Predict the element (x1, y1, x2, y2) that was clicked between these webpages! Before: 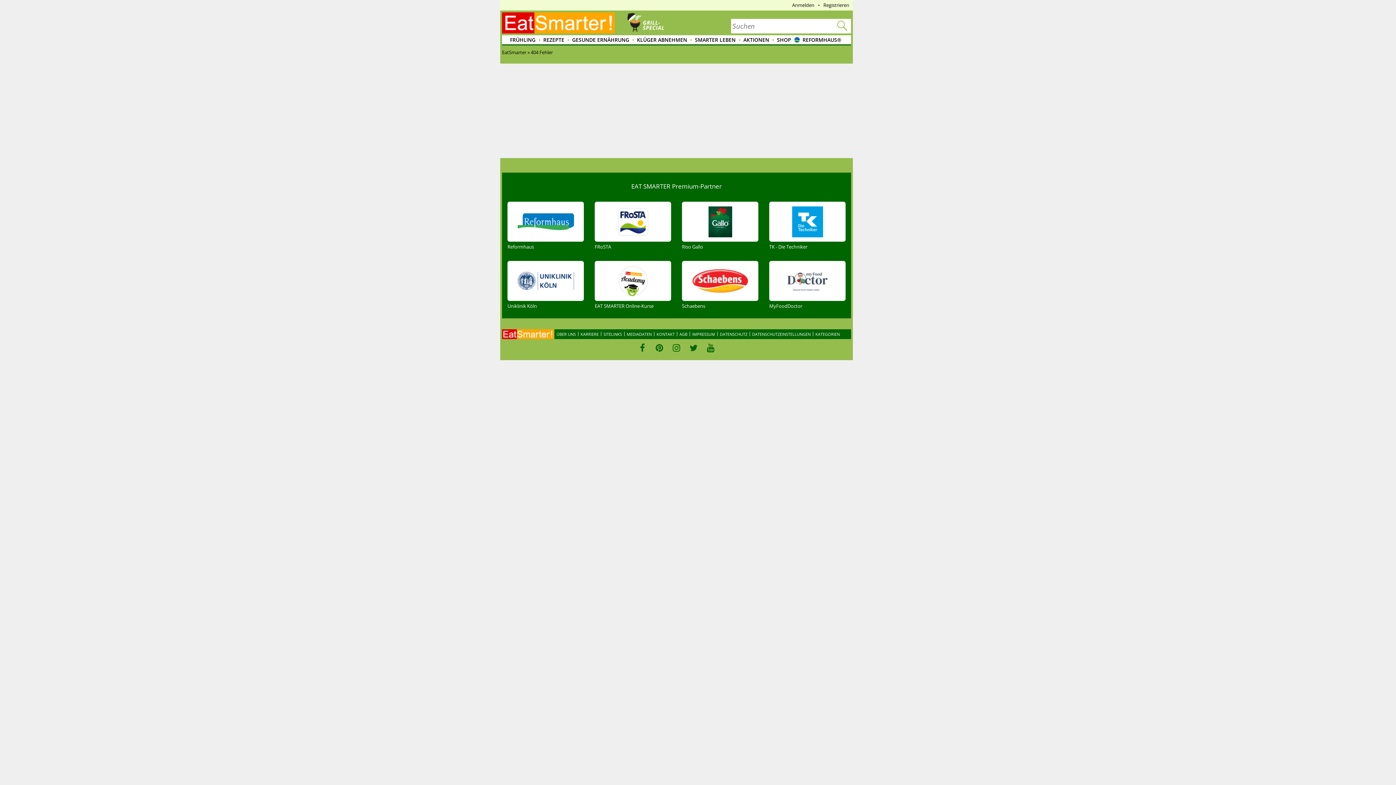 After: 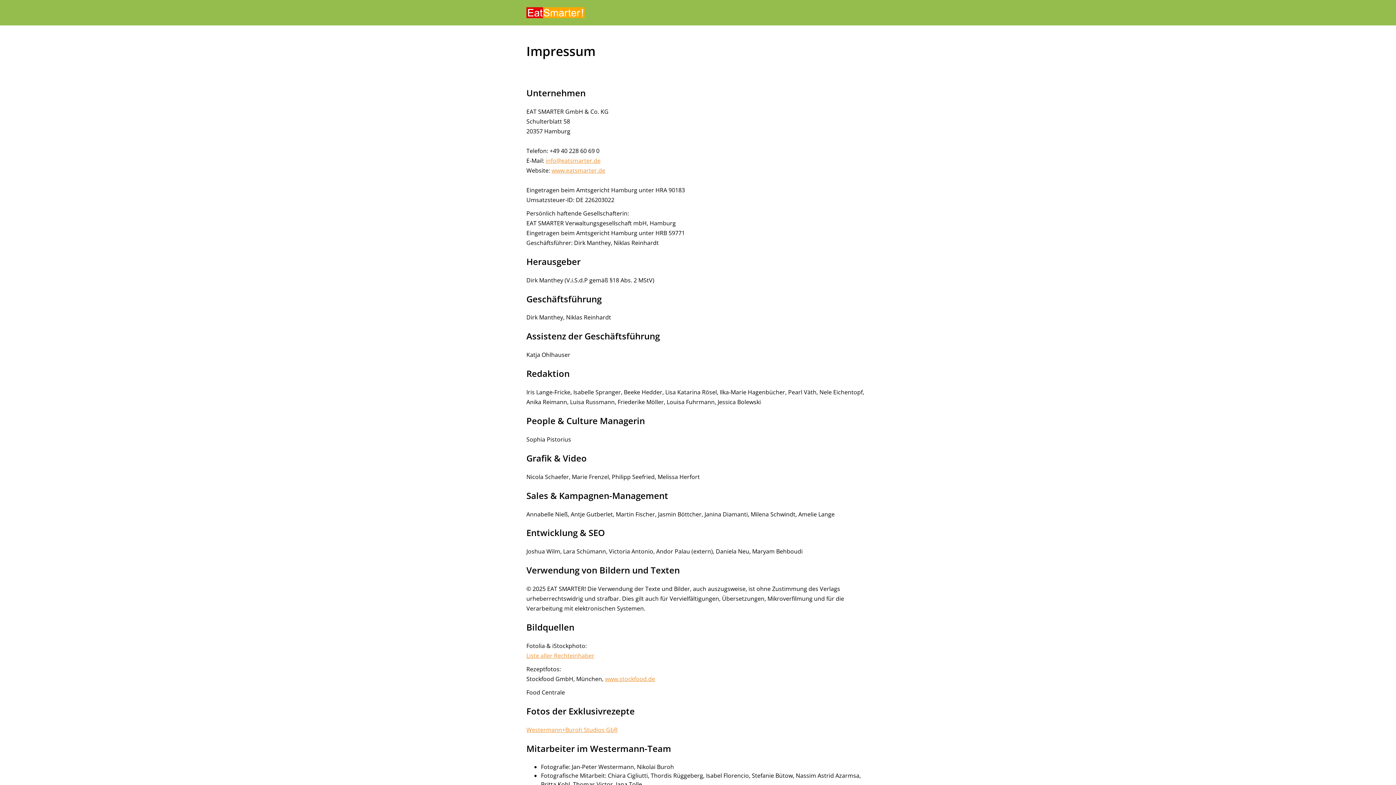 Action: bbox: (690, 330, 717, 337) label: IMPRESSUM